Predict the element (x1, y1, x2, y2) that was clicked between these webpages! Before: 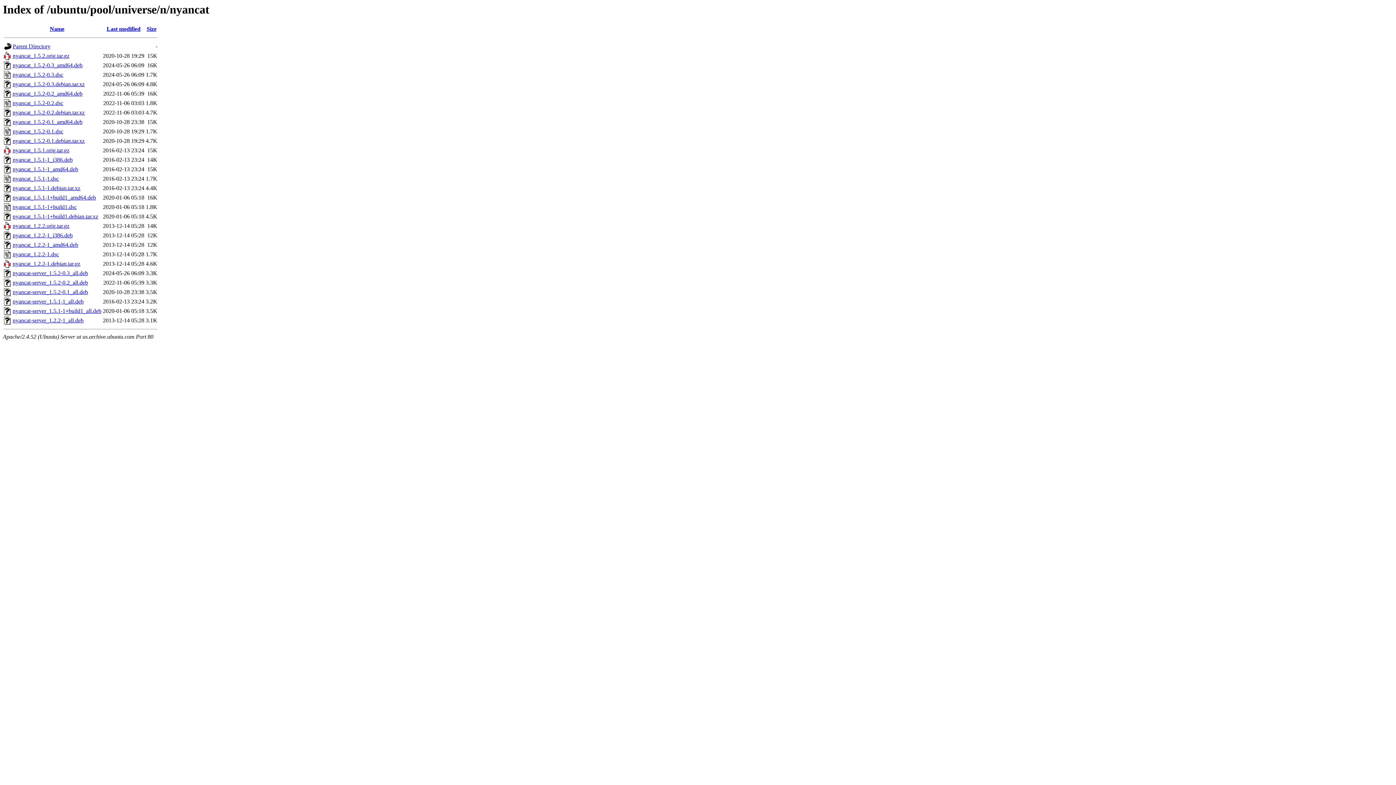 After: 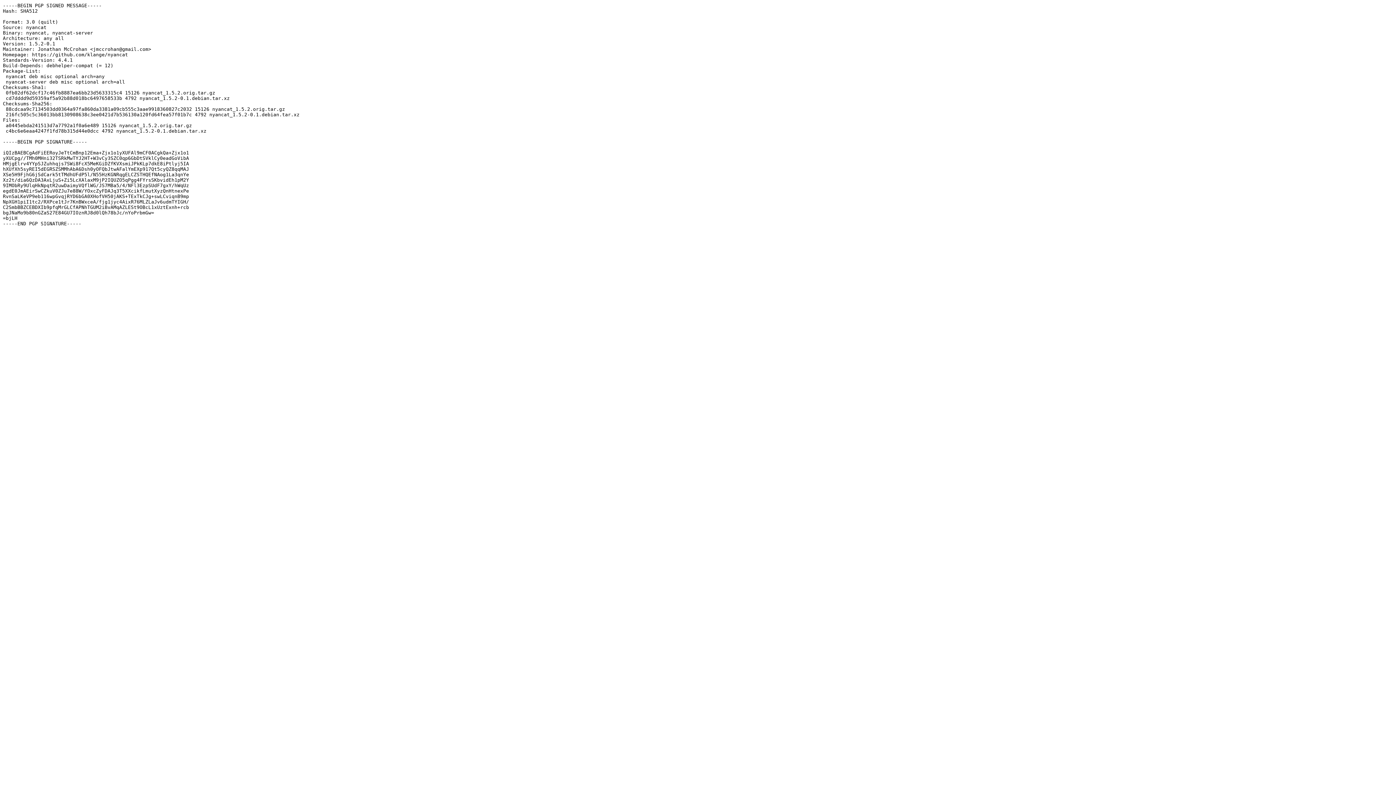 Action: bbox: (12, 128, 63, 134) label: nyancat_1.5.2-0.1.dsc